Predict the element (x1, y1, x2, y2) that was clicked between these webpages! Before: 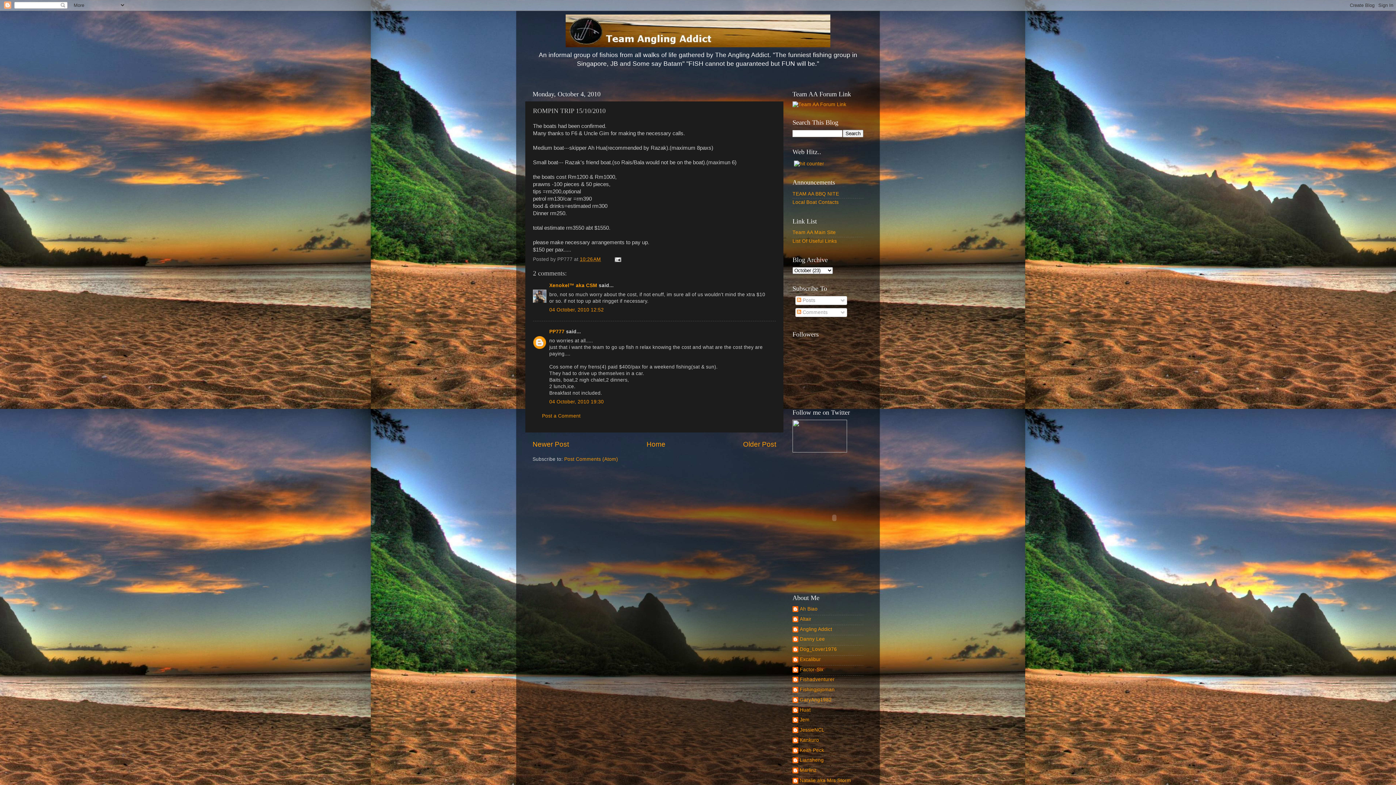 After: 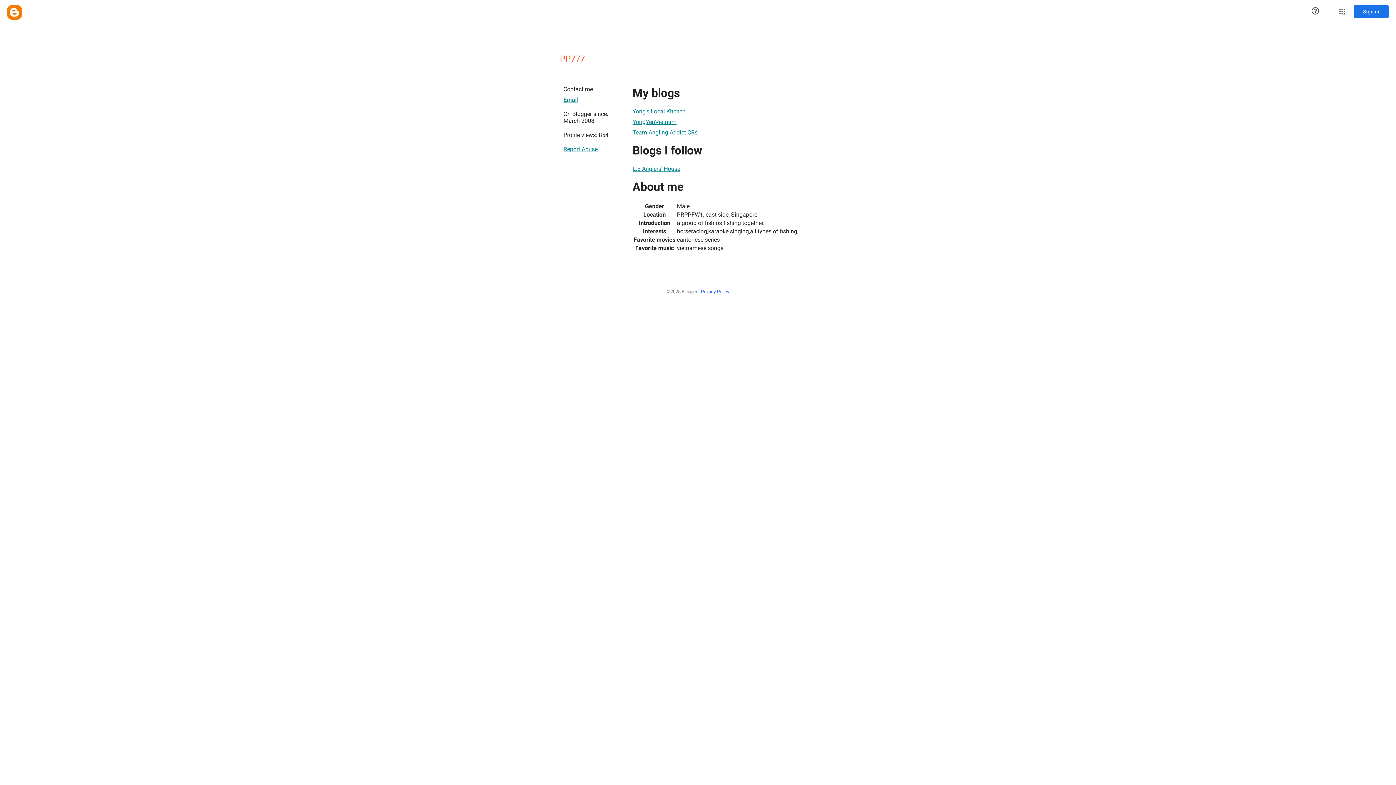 Action: bbox: (549, 329, 564, 334) label: PP777